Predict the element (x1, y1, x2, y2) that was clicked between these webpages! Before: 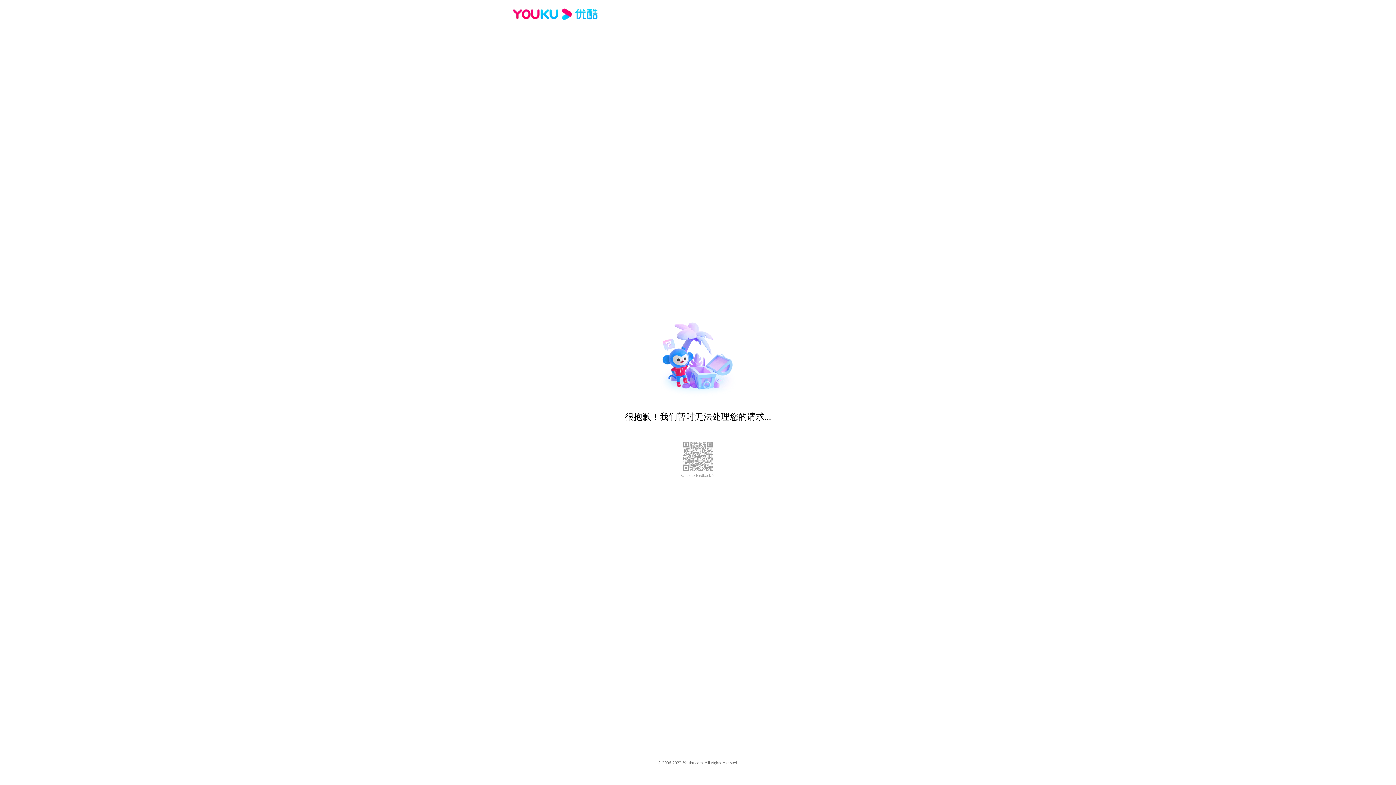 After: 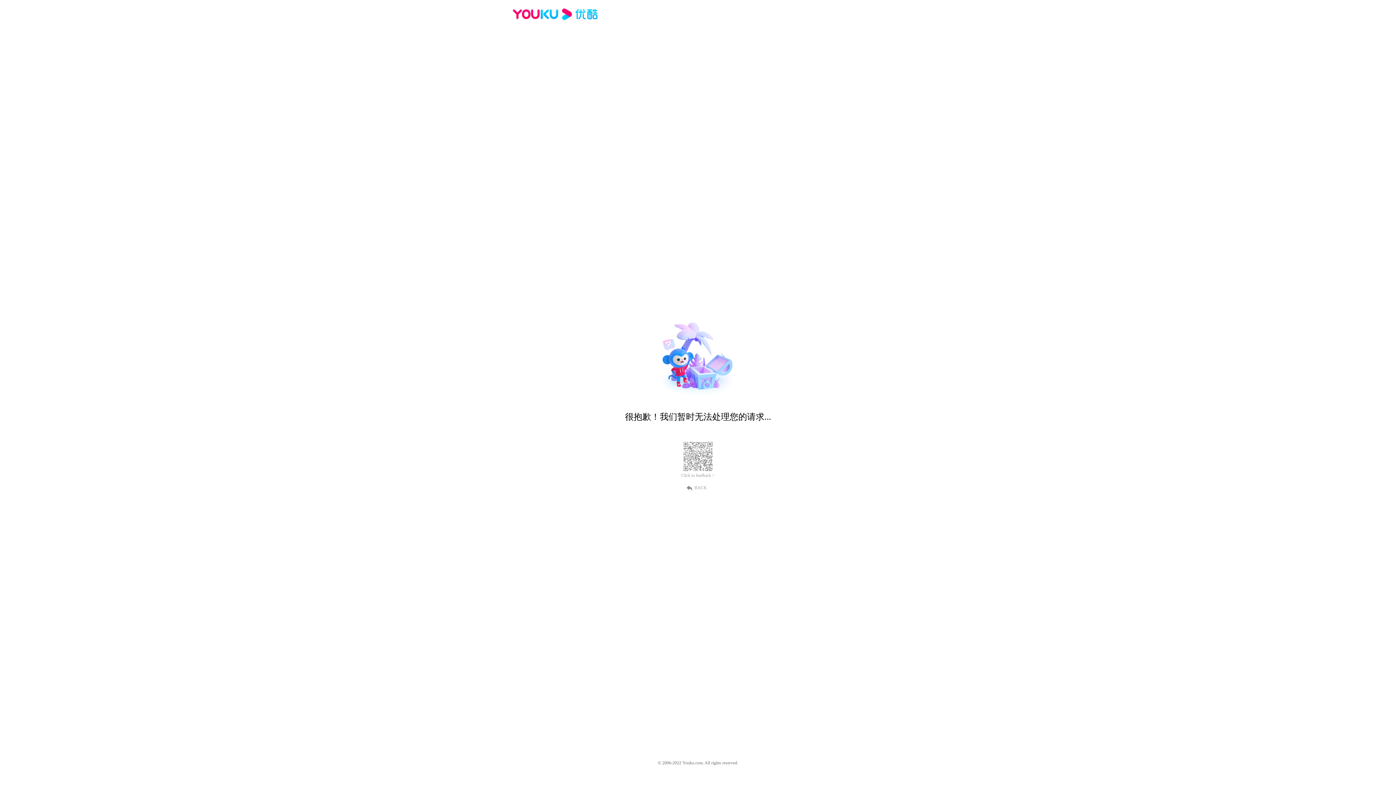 Action: bbox: (512, 16, 600, 25)